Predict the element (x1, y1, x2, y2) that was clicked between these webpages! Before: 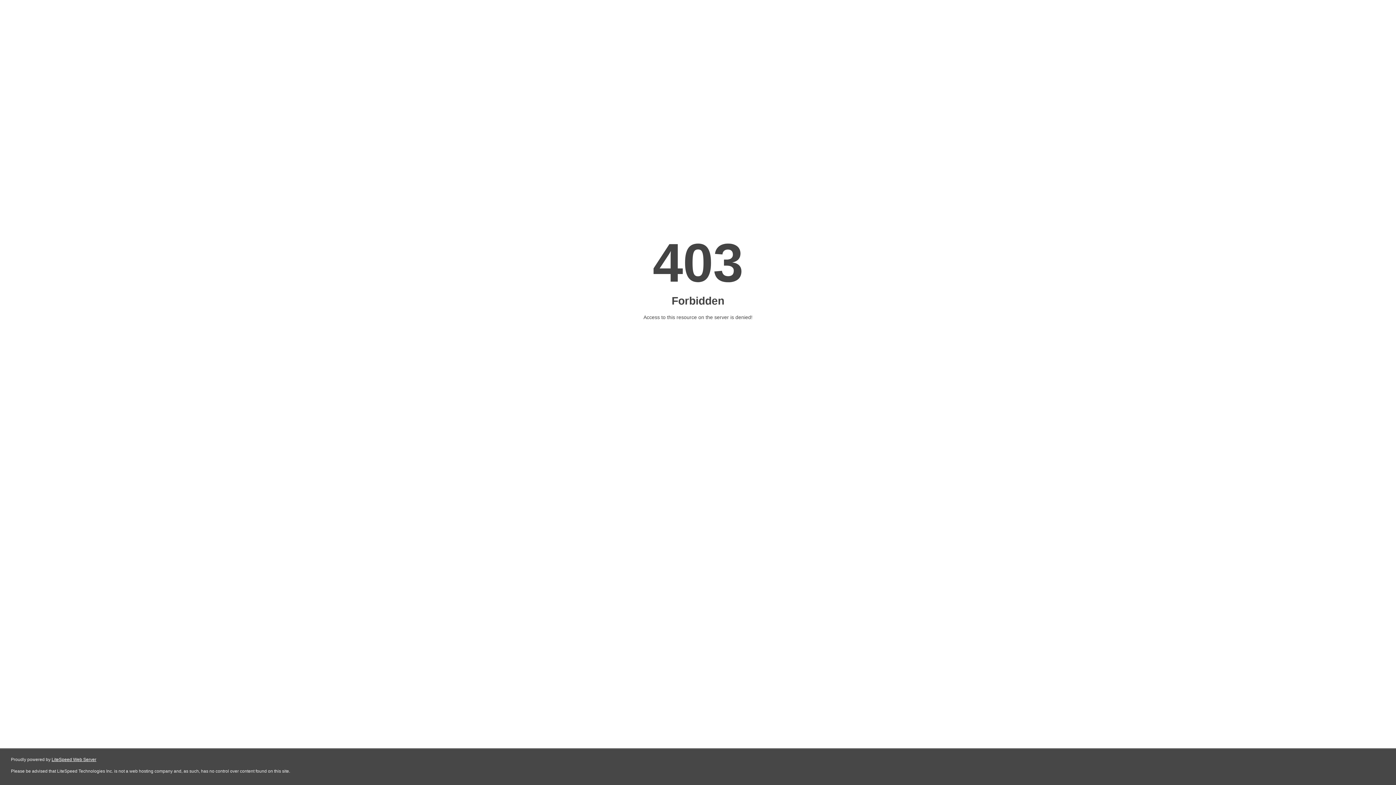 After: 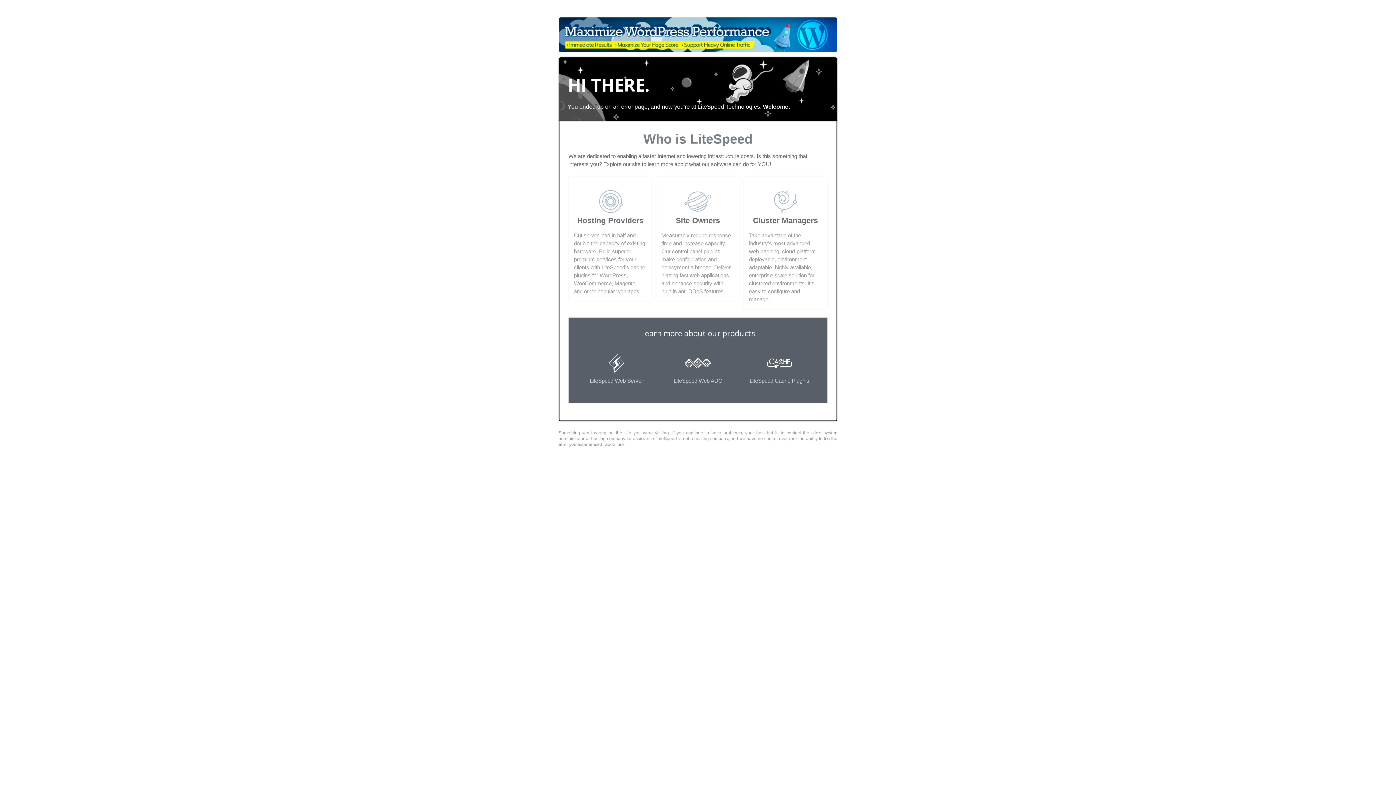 Action: label: LiteSpeed Web Server bbox: (51, 757, 96, 762)